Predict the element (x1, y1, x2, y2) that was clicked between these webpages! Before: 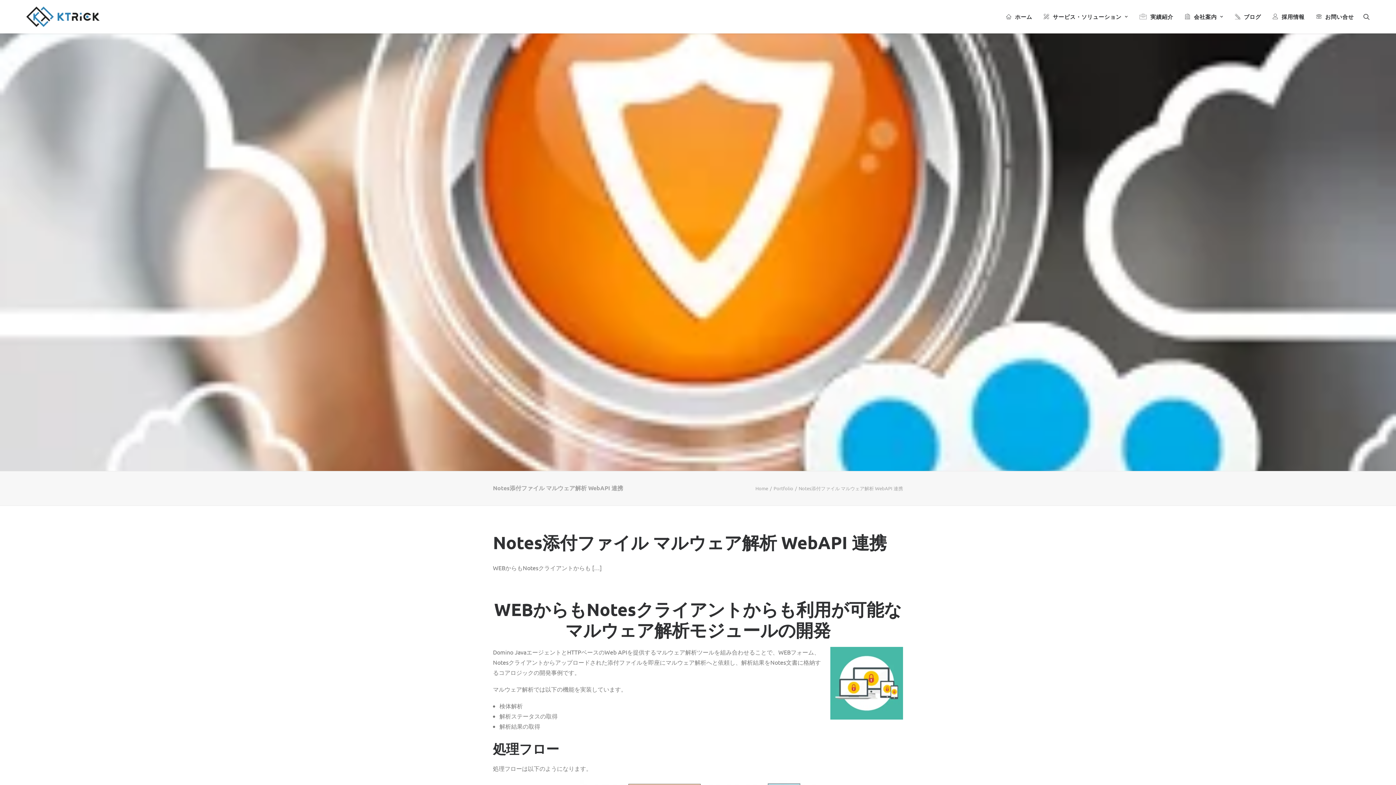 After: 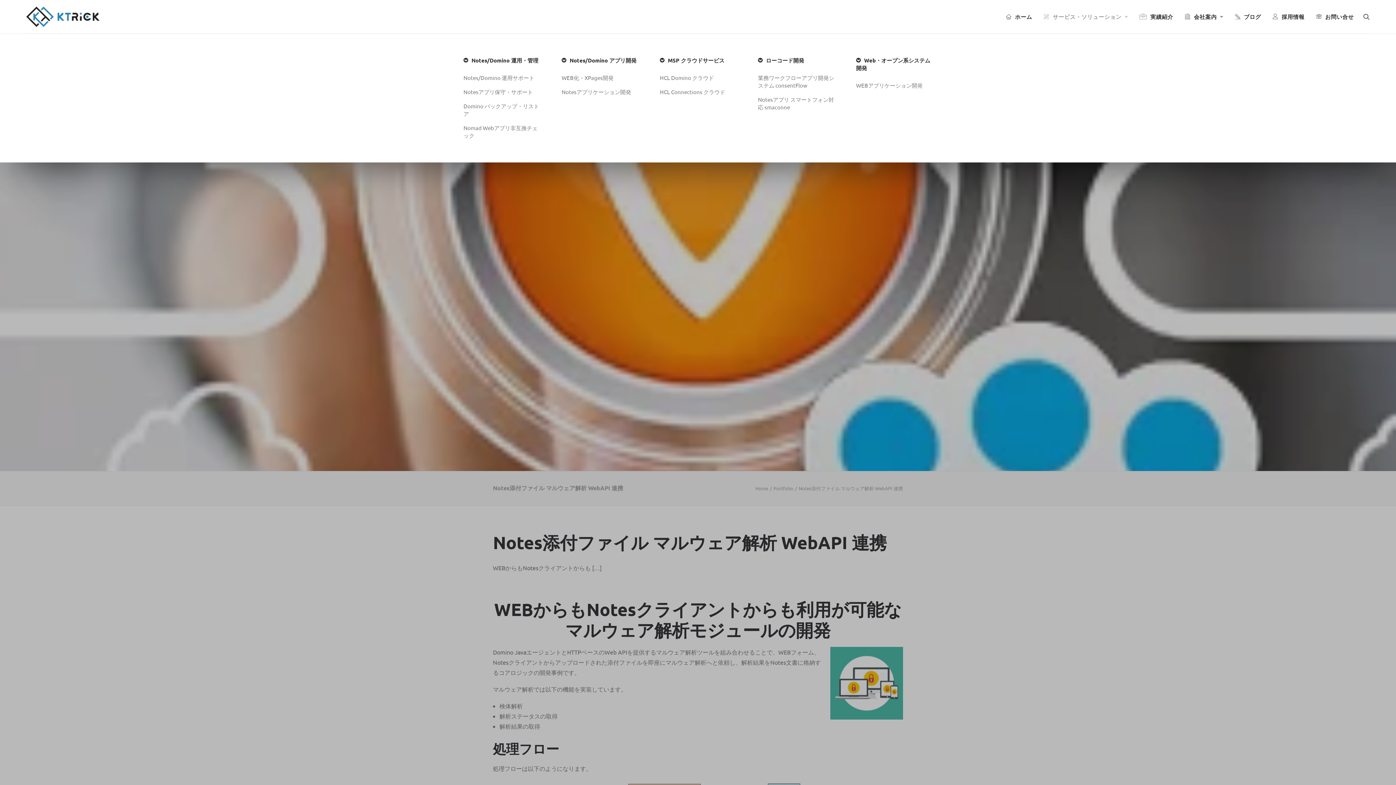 Action: bbox: (1039, 0, 1133, 33) label: サービス・ソリューション